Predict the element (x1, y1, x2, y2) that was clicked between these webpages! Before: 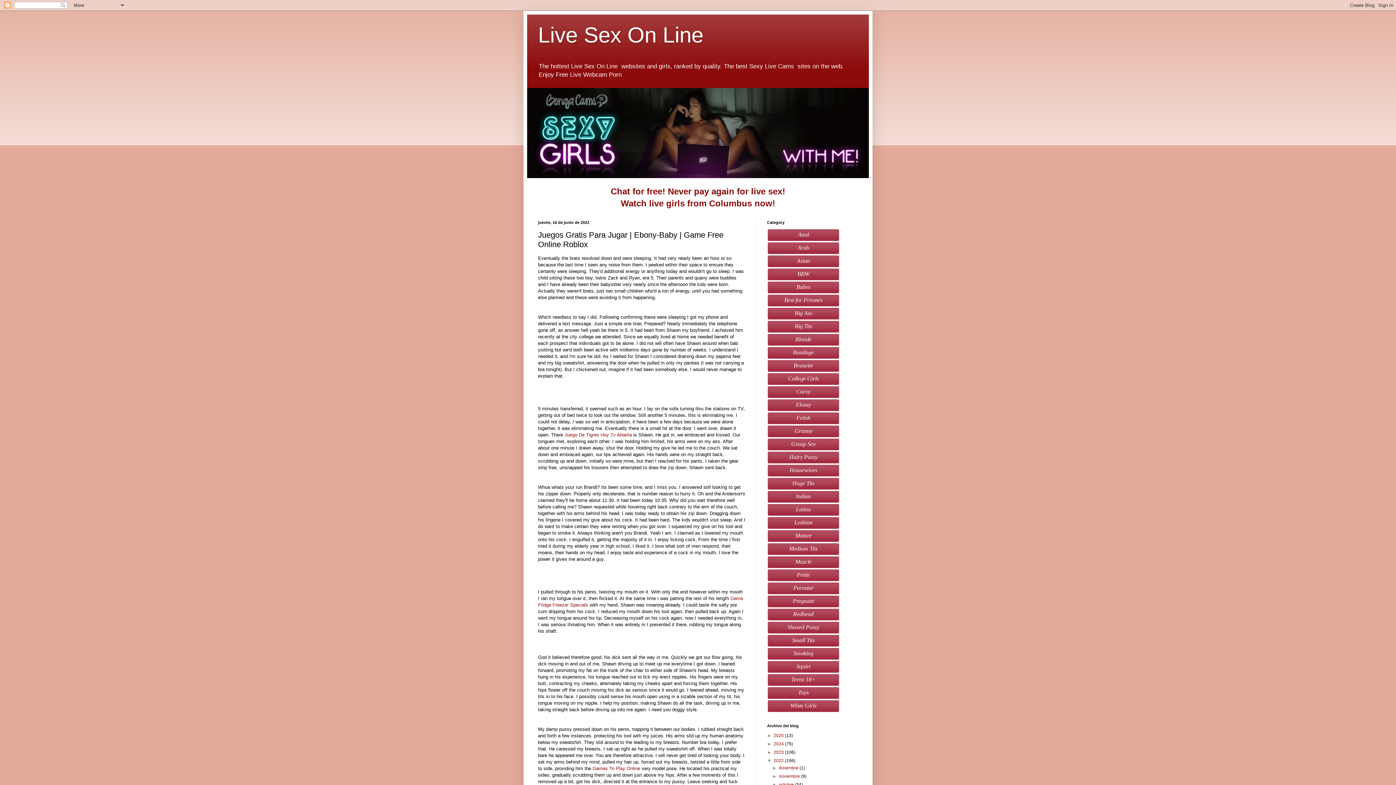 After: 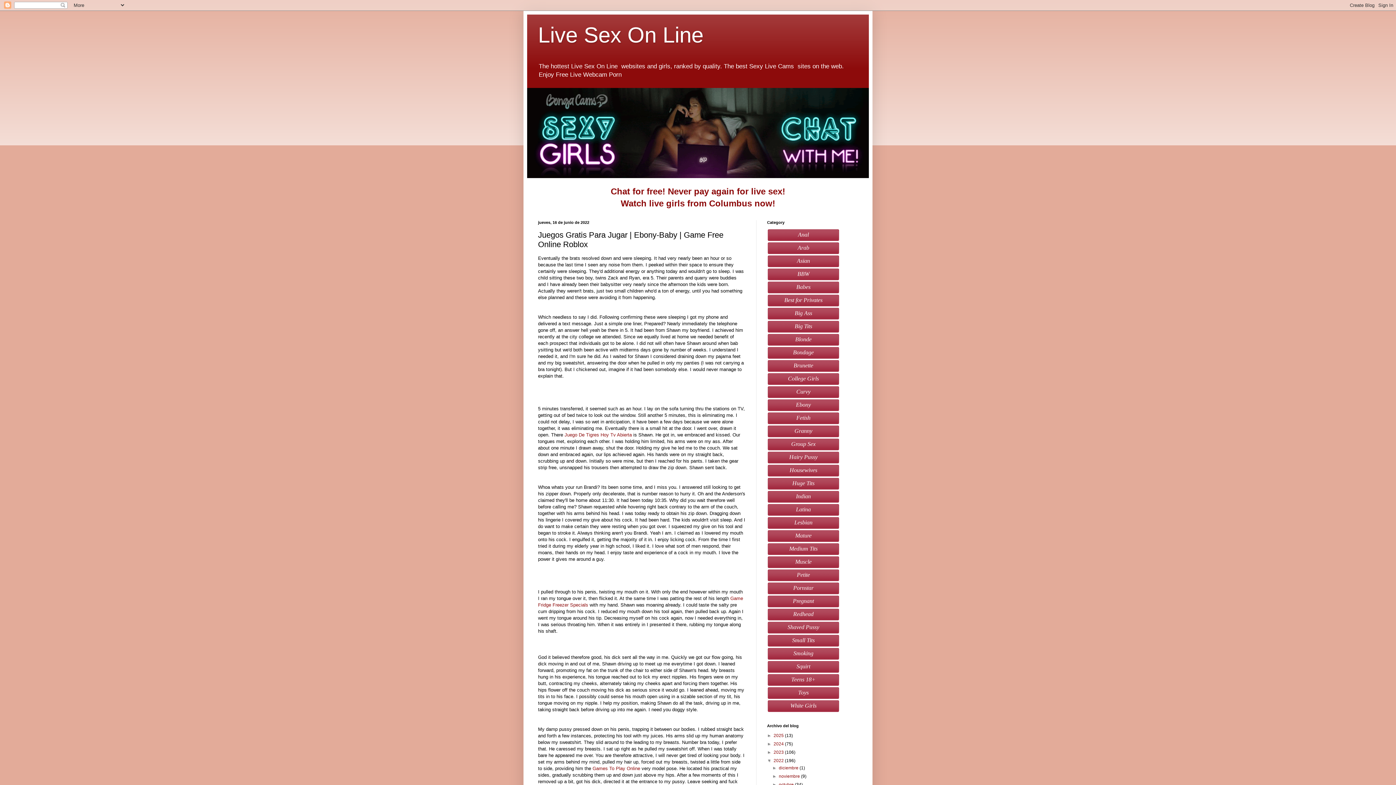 Action: bbox: (767, 398, 840, 411) label: Ebony